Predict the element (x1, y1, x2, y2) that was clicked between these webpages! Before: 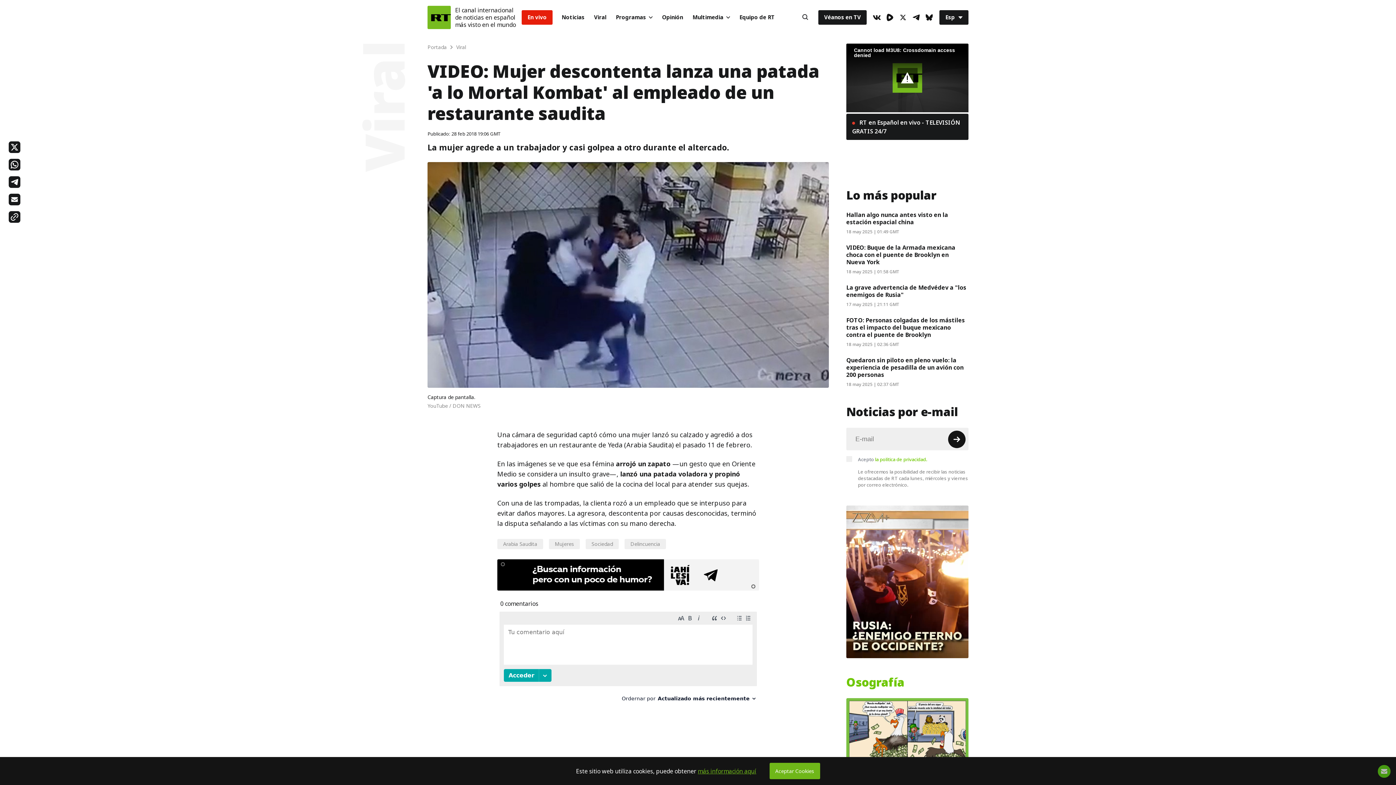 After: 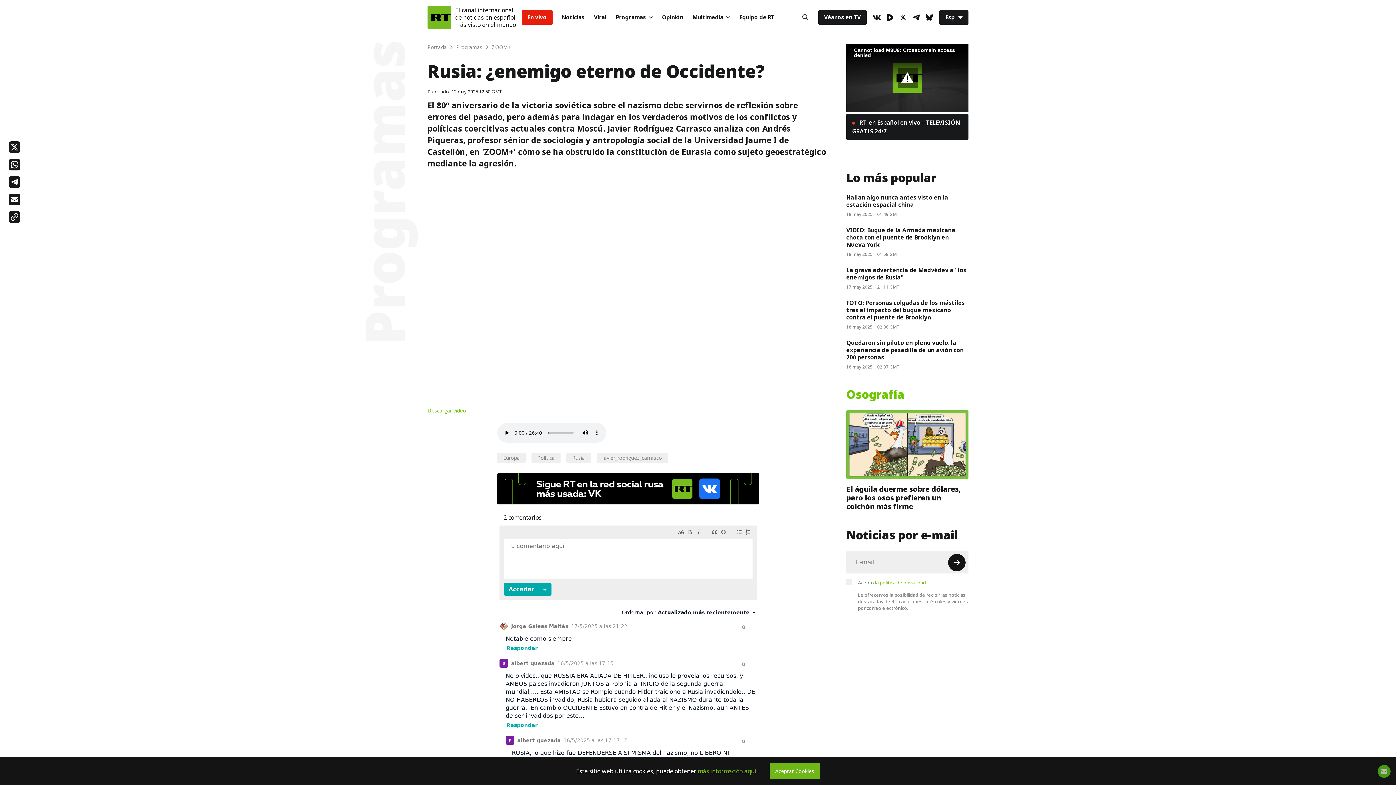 Action: bbox: (846, 505, 968, 658)